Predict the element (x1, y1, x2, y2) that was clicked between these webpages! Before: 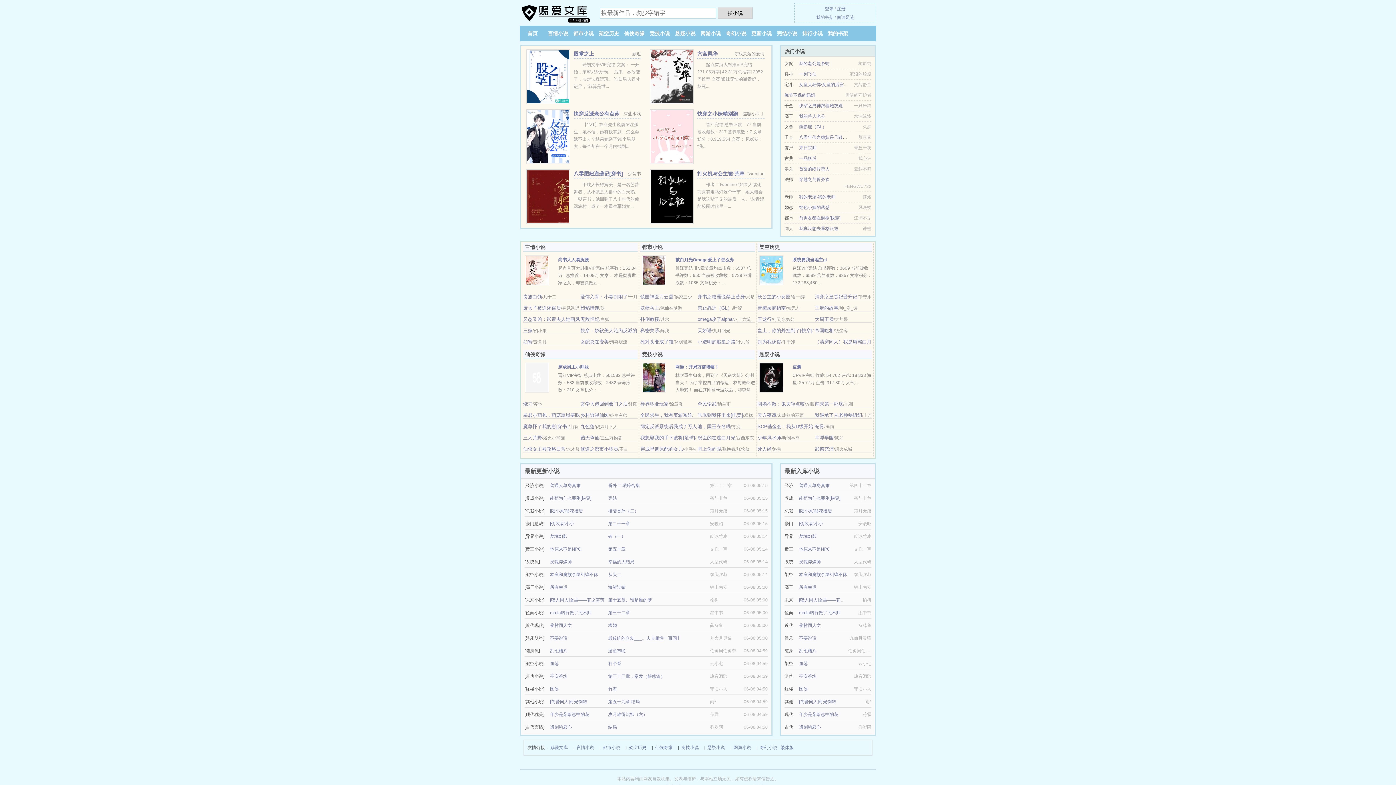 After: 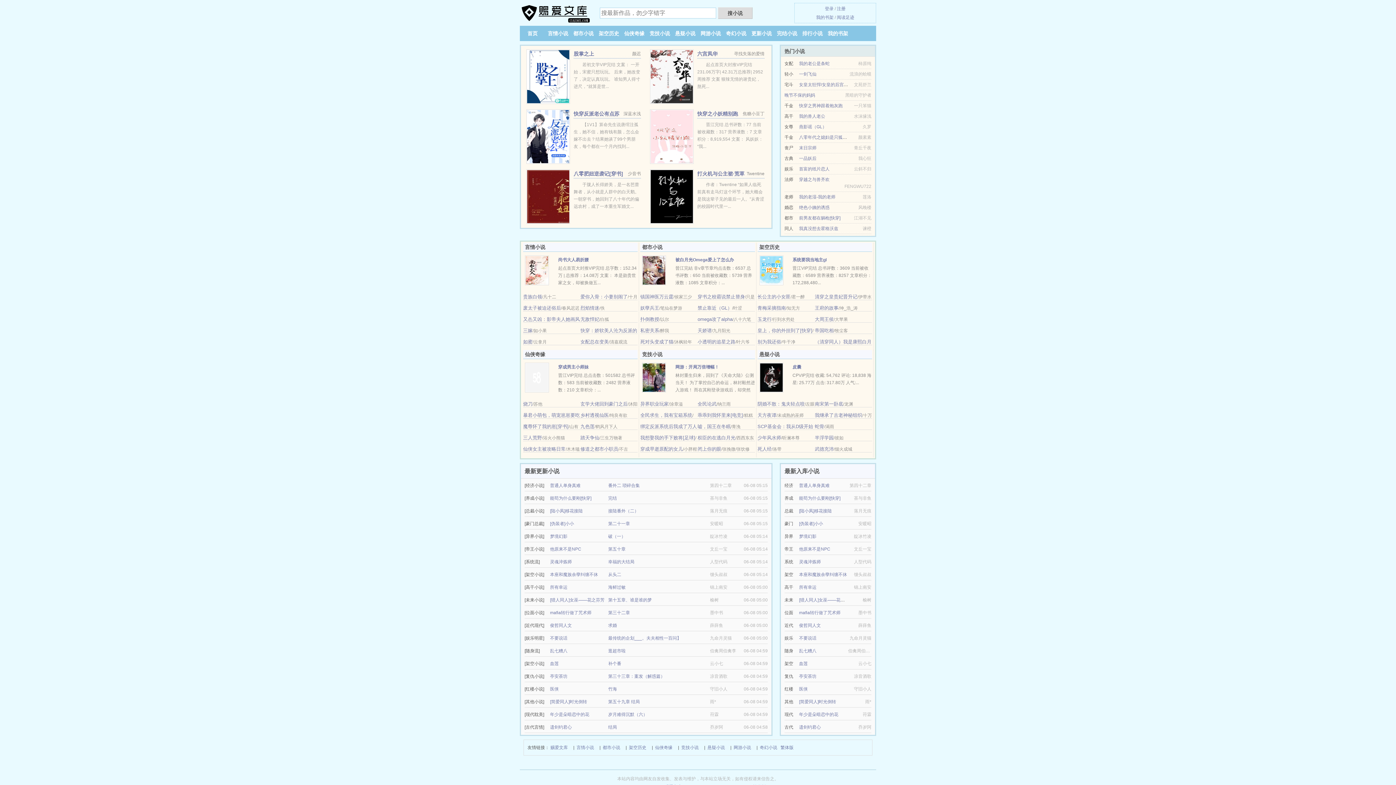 Action: bbox: (815, 328, 833, 333) label: 帝国吃相